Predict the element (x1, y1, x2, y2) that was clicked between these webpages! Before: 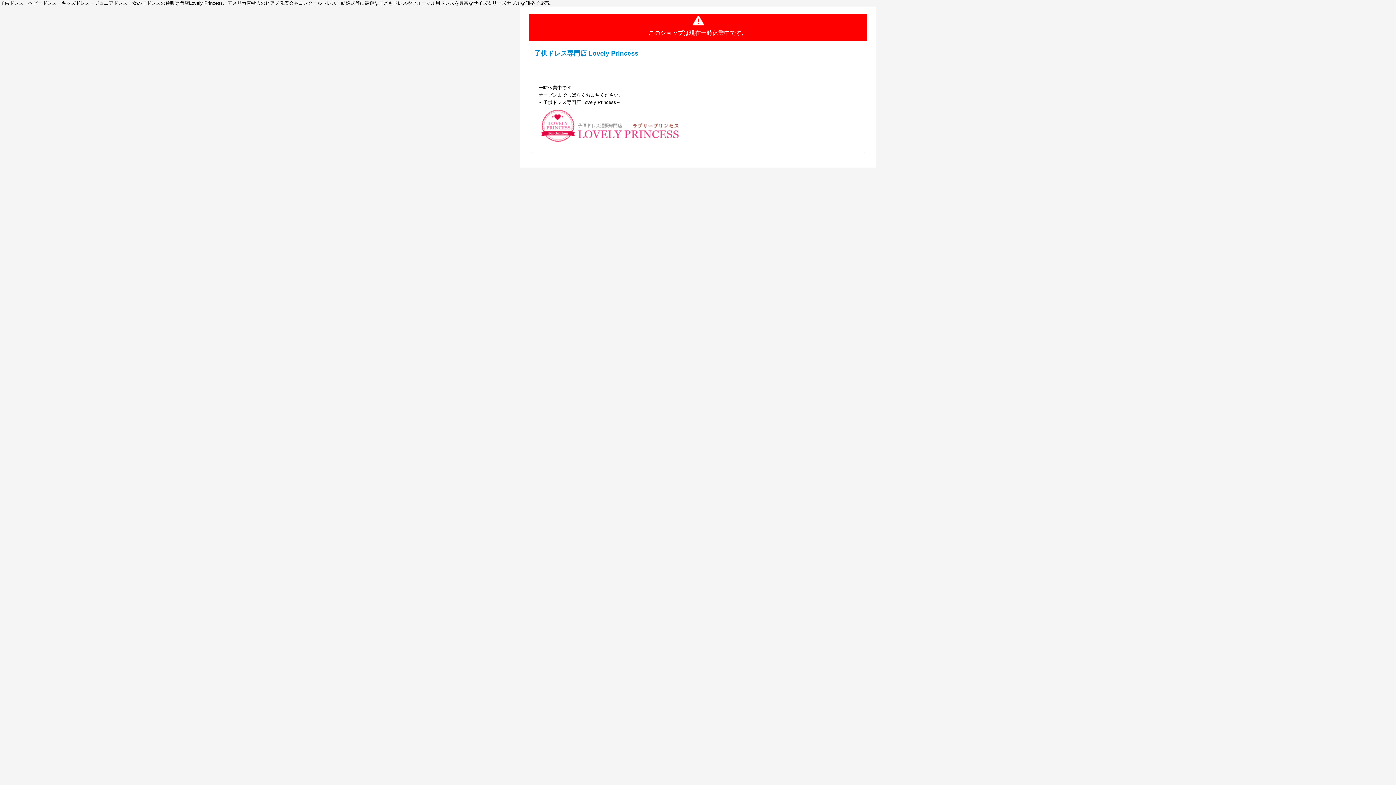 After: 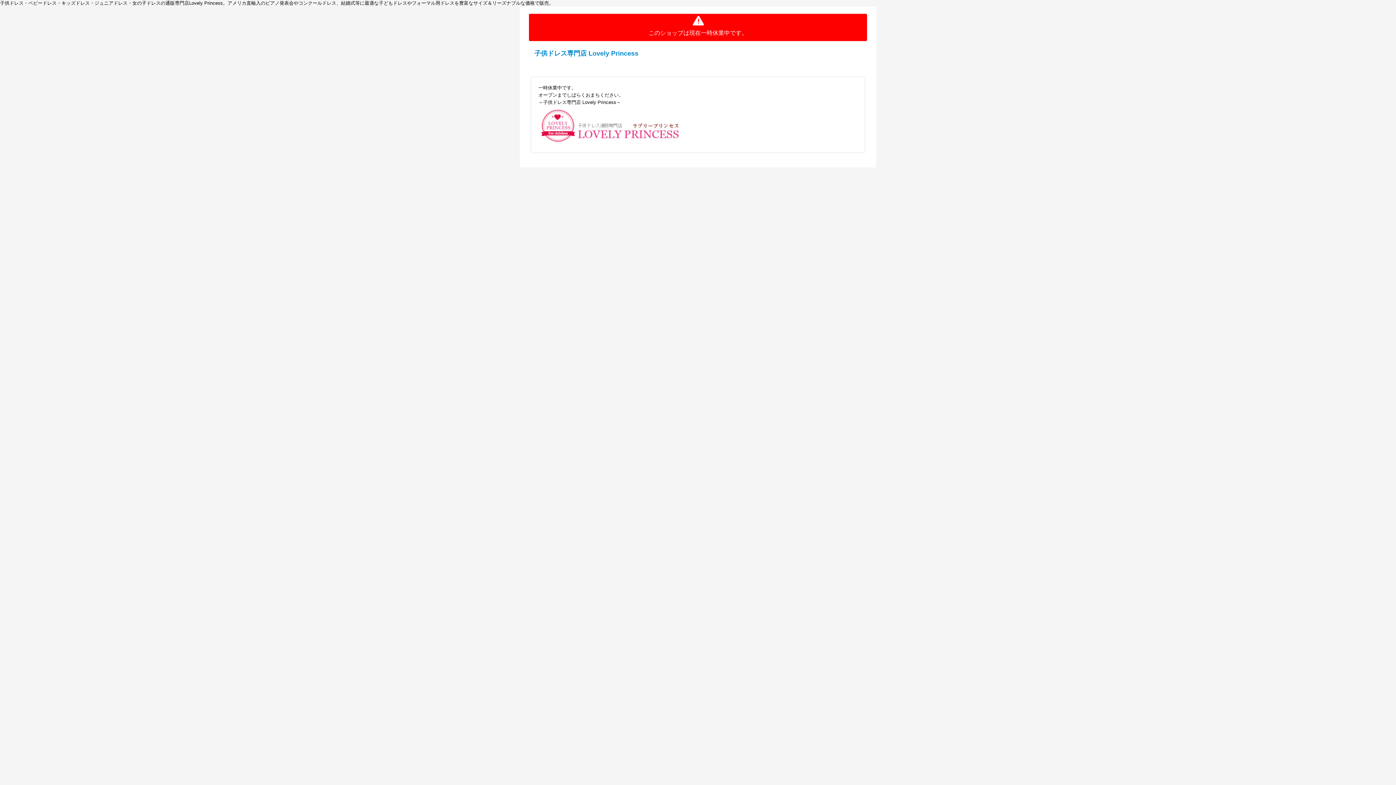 Action: label: 子供ドレス専門店 Lovely Princess bbox: (534, 49, 638, 57)